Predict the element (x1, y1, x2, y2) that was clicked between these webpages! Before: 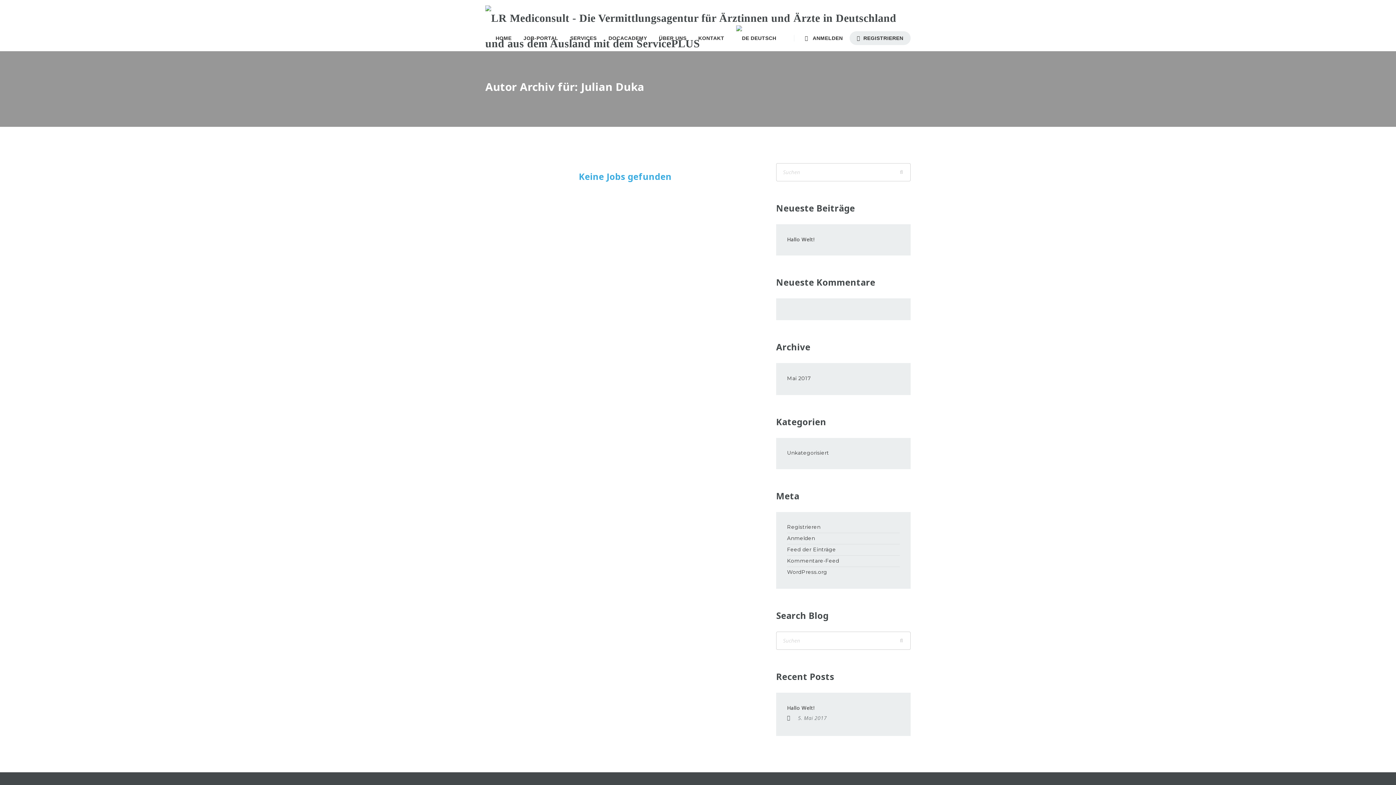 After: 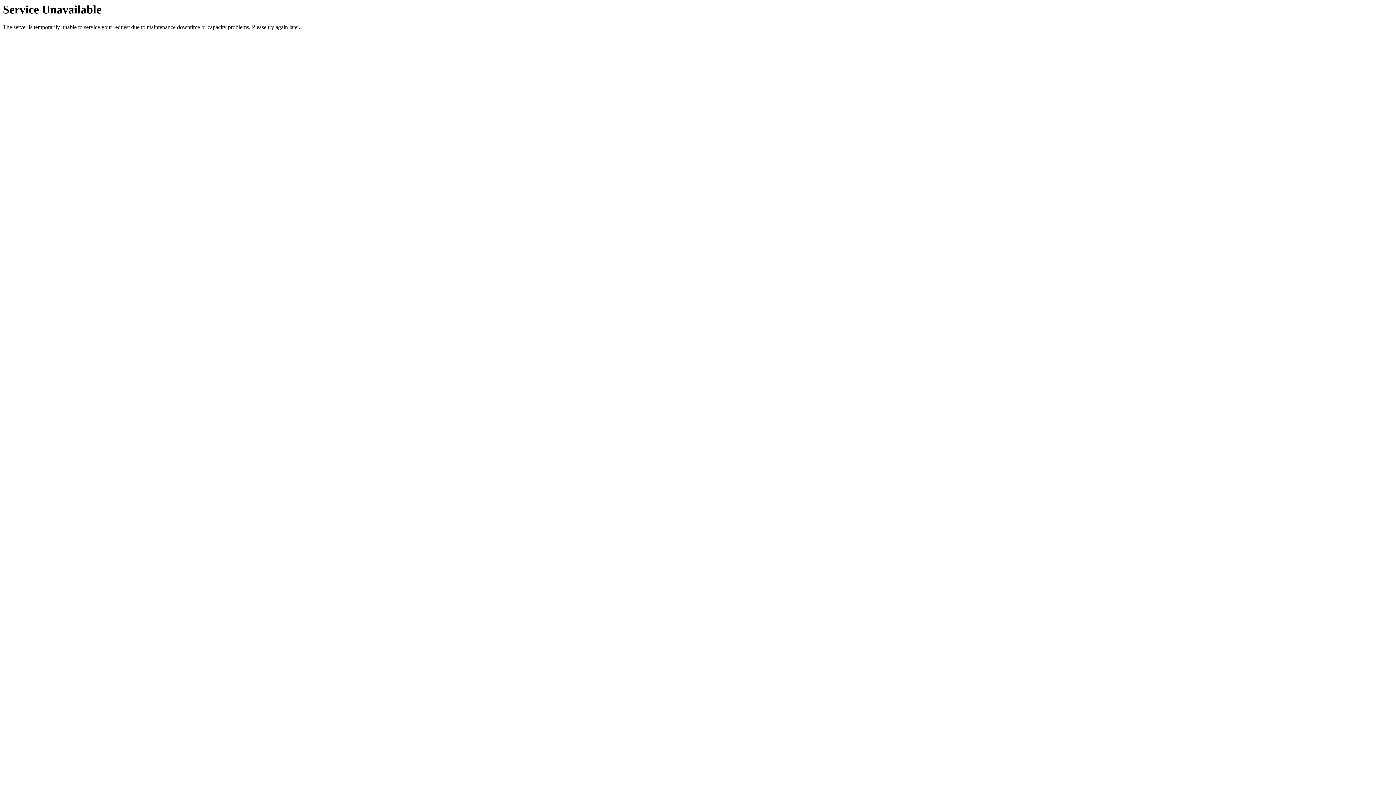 Action: label:  REGISTRIEREN bbox: (849, 31, 910, 45)